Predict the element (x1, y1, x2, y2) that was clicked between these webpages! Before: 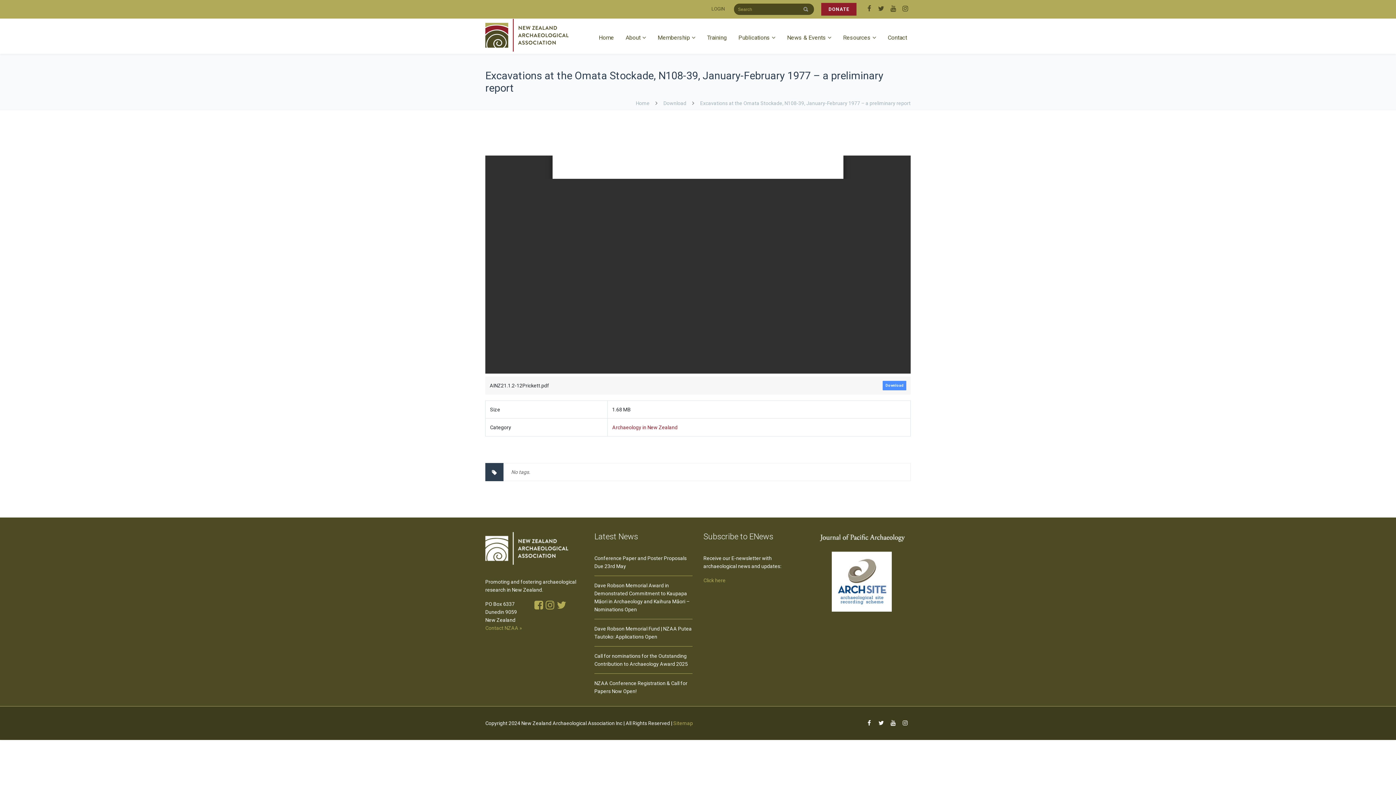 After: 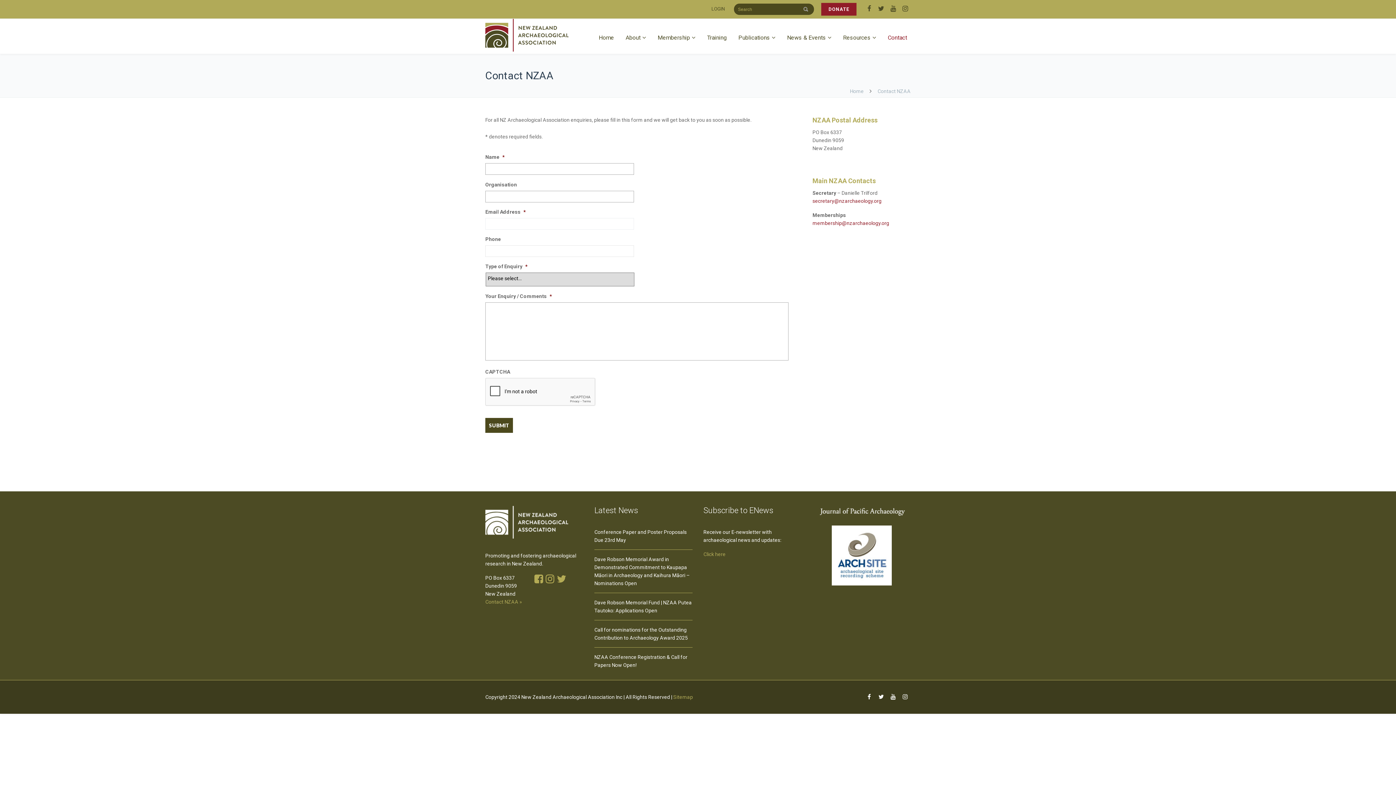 Action: label: Contact NZAA » bbox: (485, 625, 522, 631)